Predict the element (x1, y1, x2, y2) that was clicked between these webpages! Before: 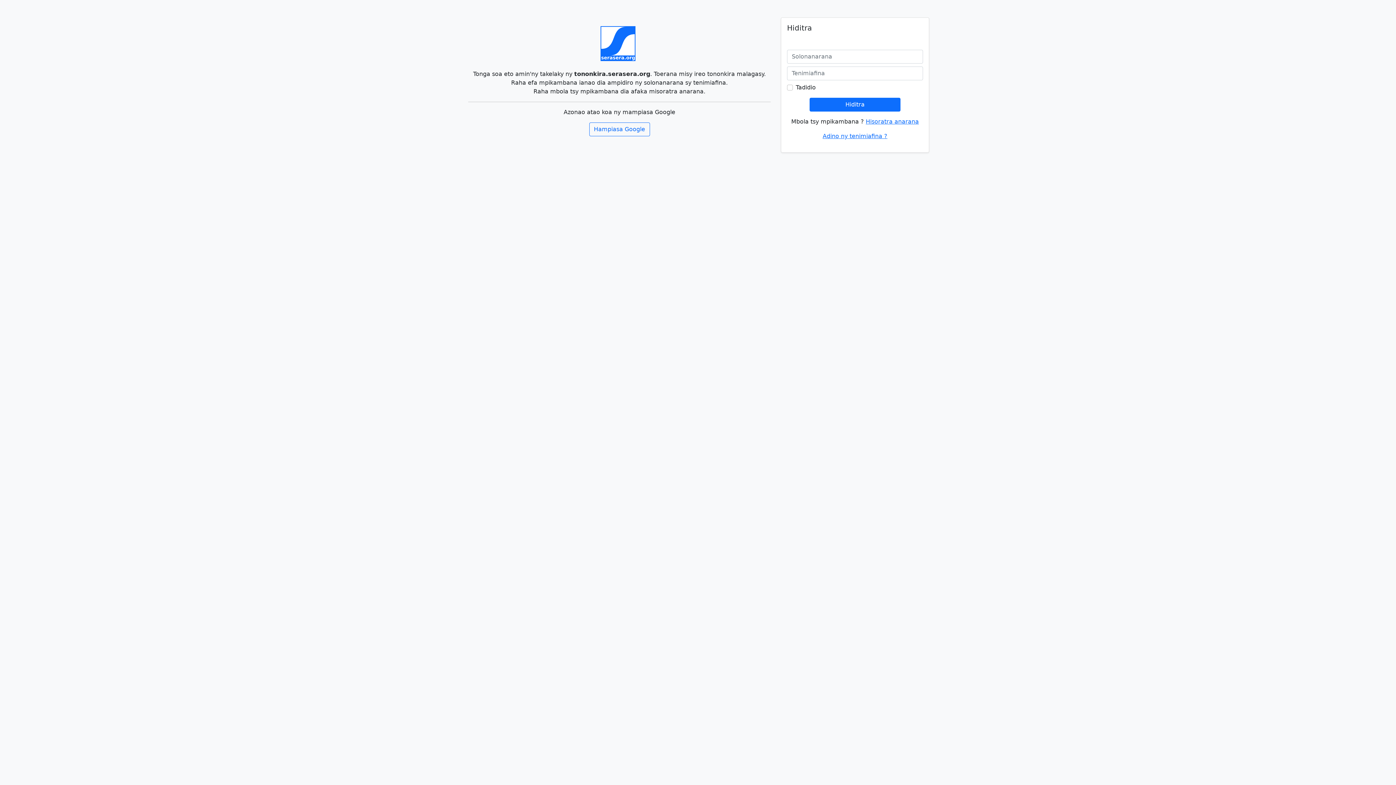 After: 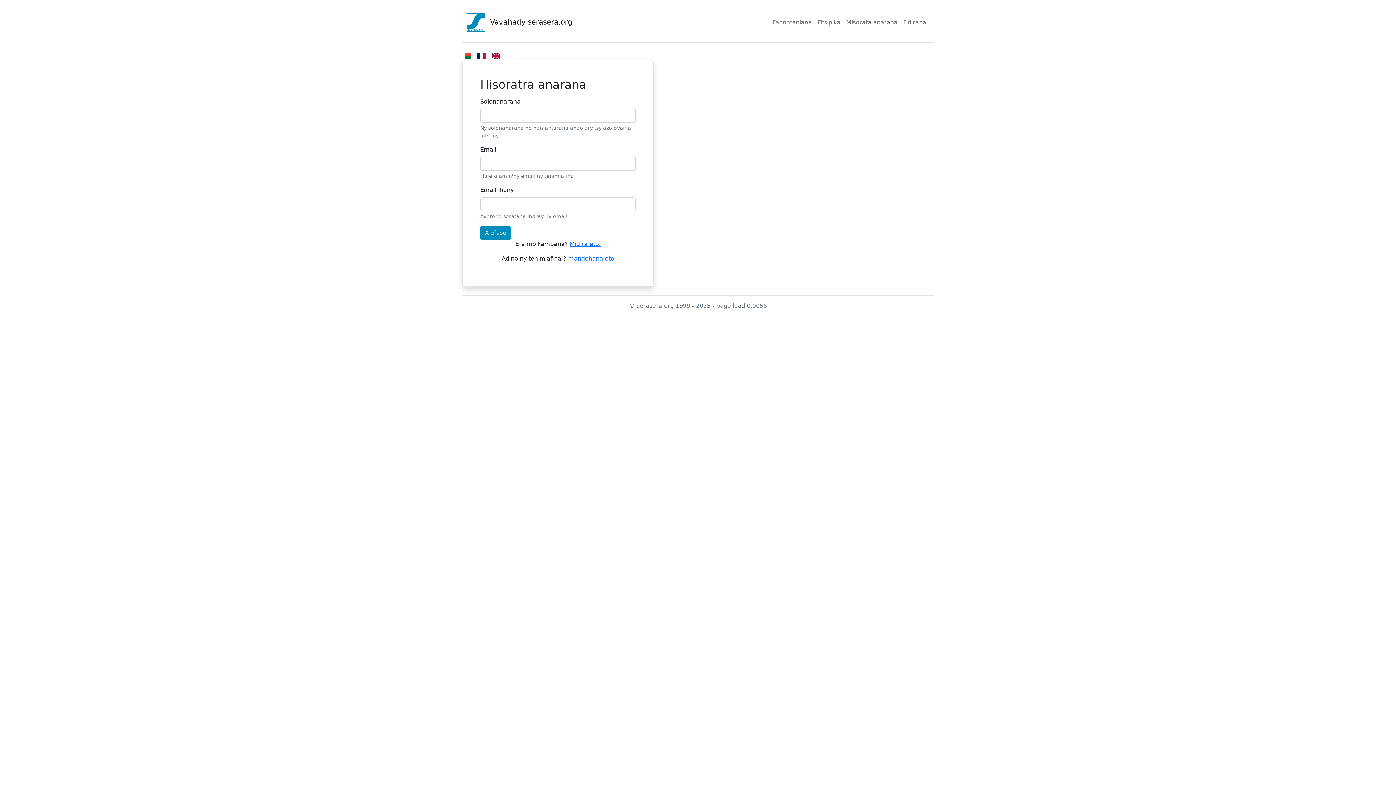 Action: bbox: (866, 118, 919, 125) label: Hisoratra anarana